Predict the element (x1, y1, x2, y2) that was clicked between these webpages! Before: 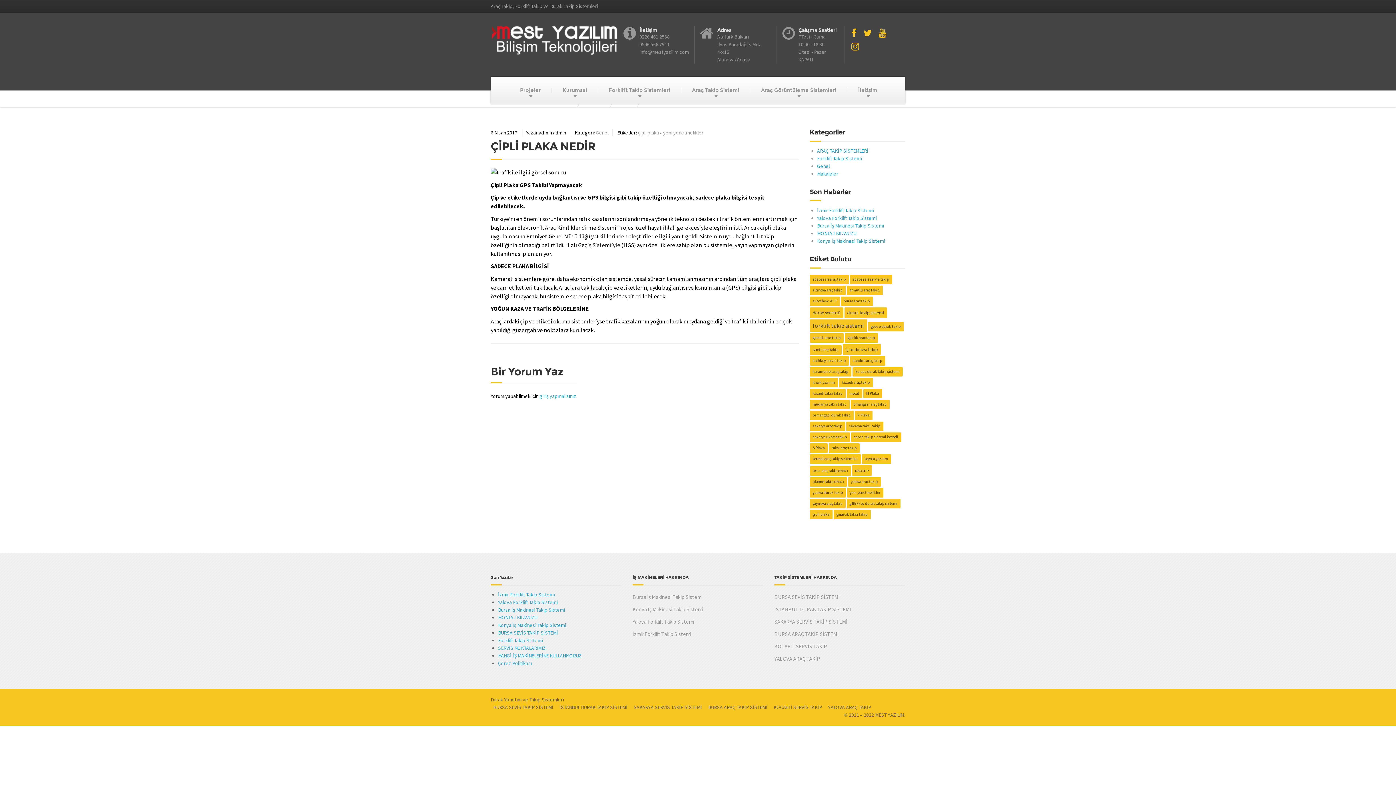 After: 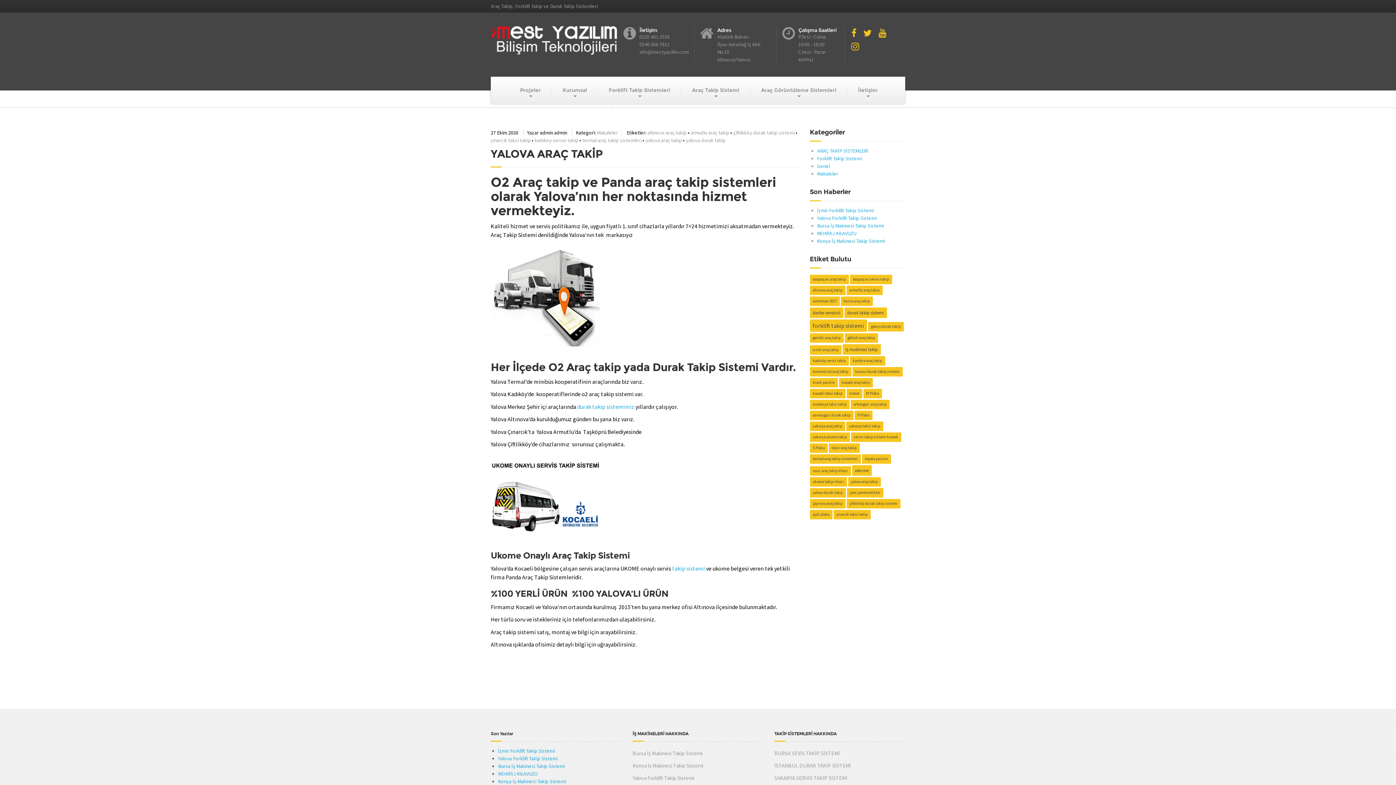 Action: bbox: (846, 285, 882, 295) label: armutlu araç takip